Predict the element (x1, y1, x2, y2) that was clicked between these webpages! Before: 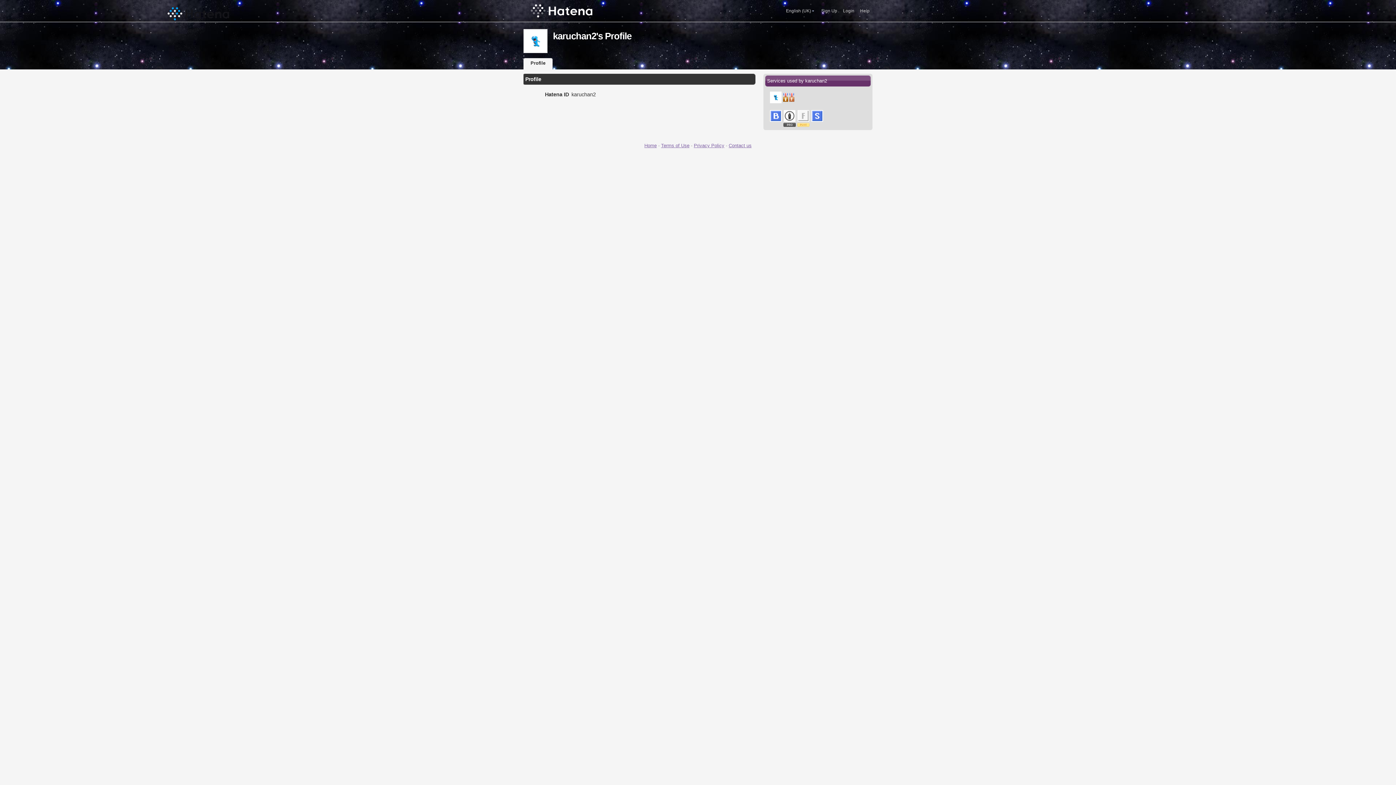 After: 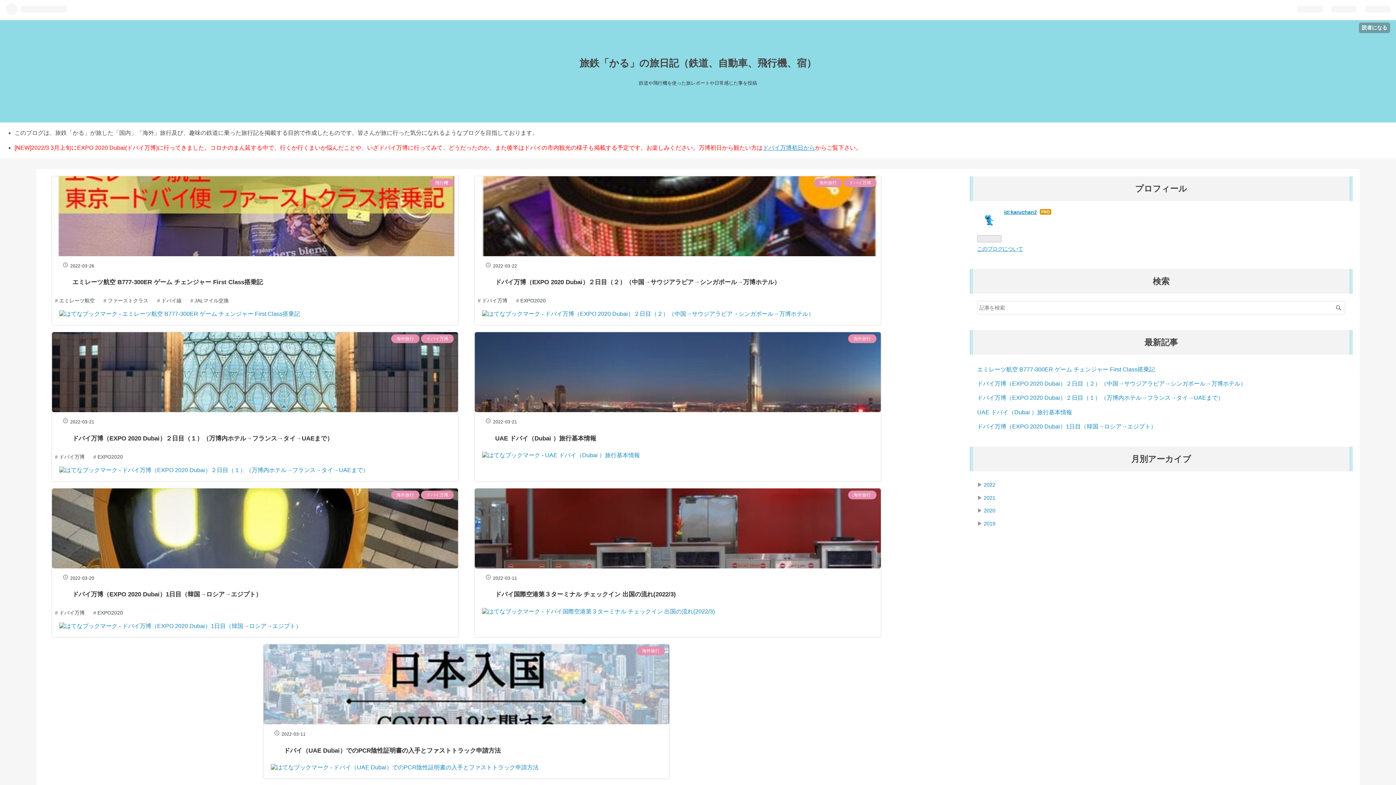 Action: bbox: (783, 109, 797, 129)